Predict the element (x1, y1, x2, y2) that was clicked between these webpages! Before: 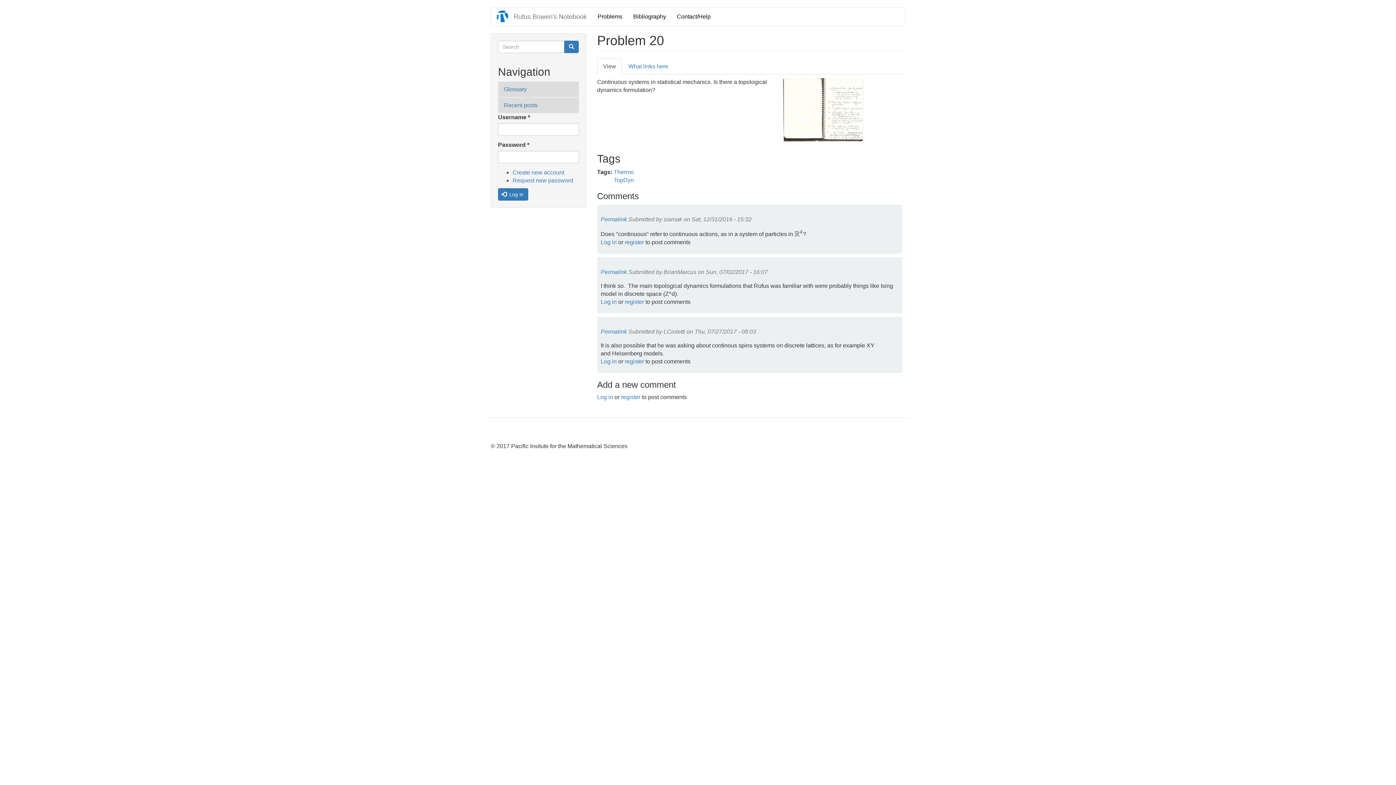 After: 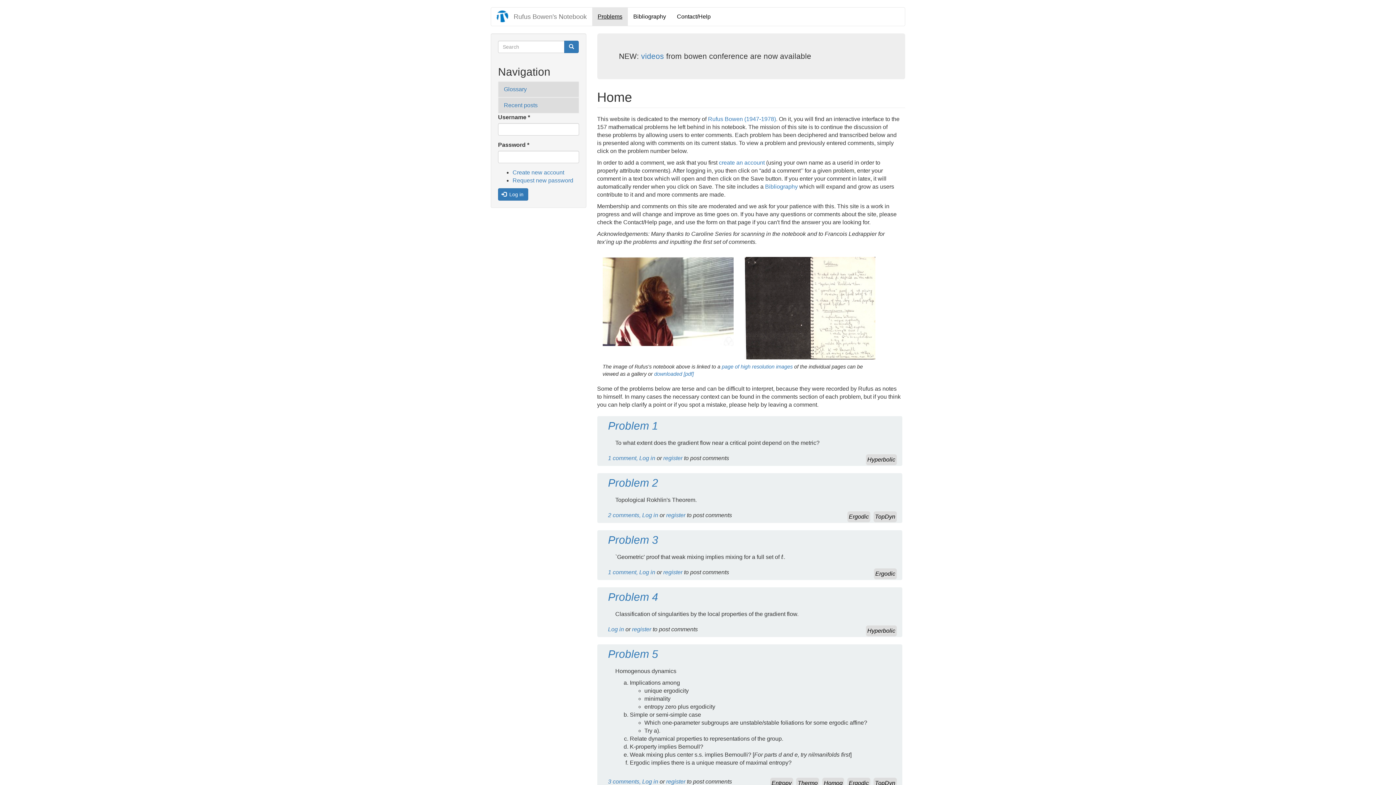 Action: label: Rufus Bowen's Notebook bbox: (508, 7, 592, 25)